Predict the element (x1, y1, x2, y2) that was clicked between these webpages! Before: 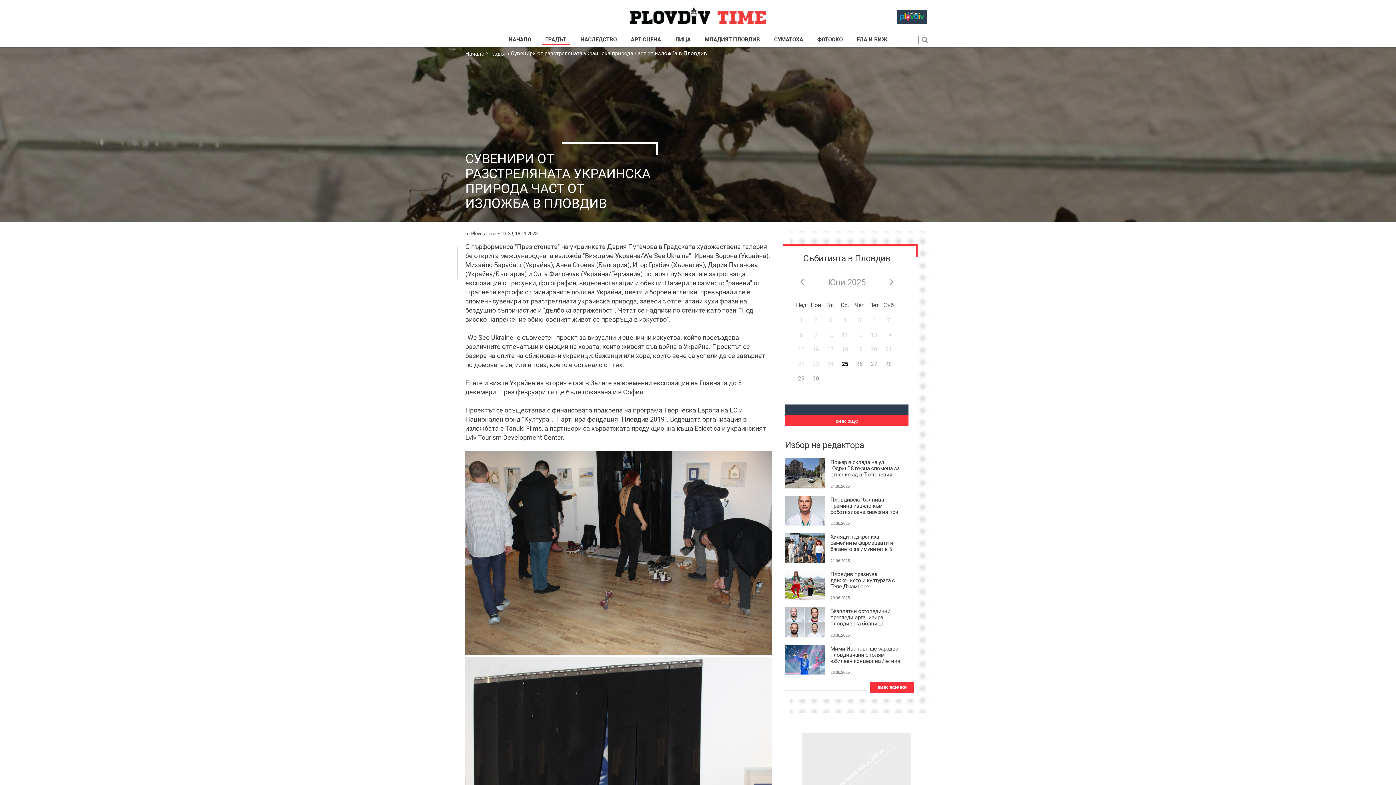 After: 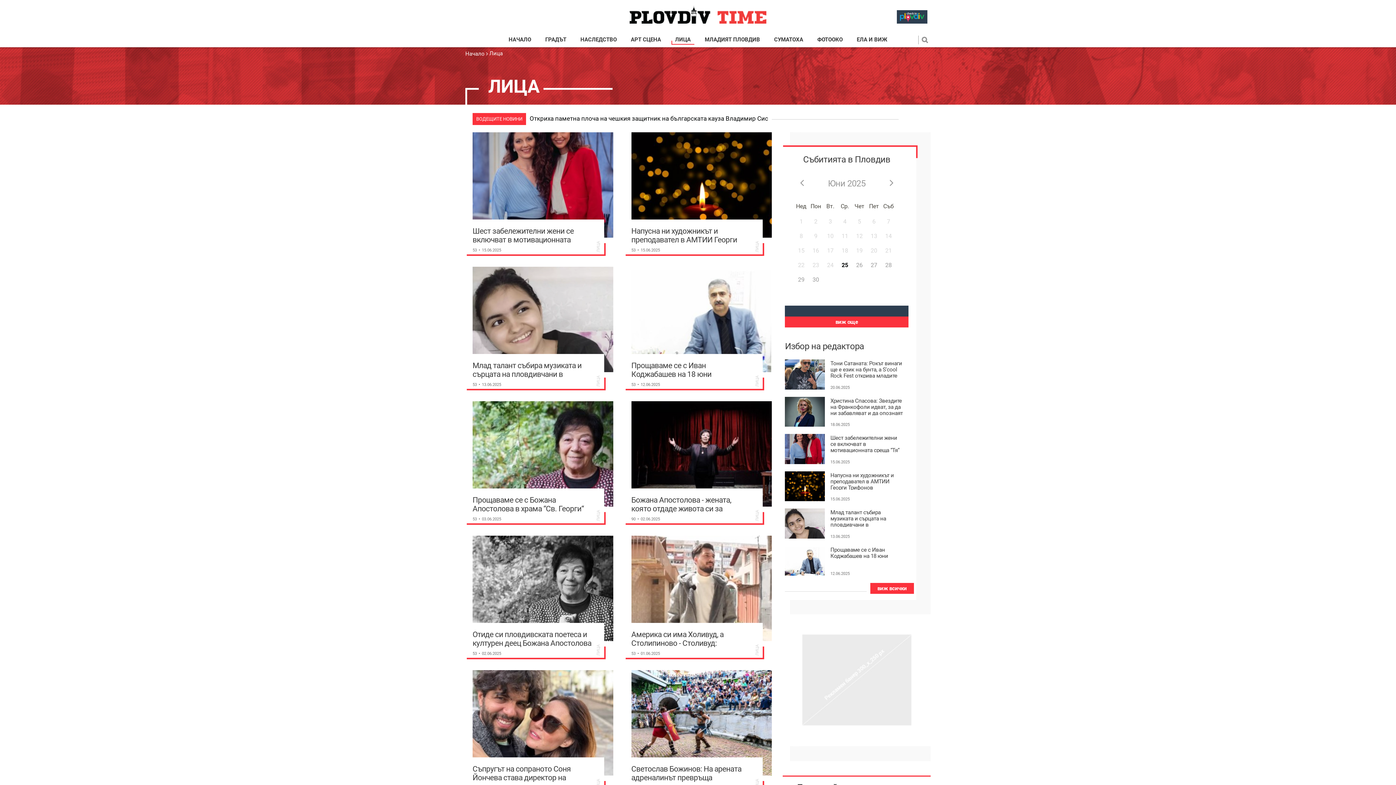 Action: label: ЛИЦА bbox: (675, 37, 690, 42)